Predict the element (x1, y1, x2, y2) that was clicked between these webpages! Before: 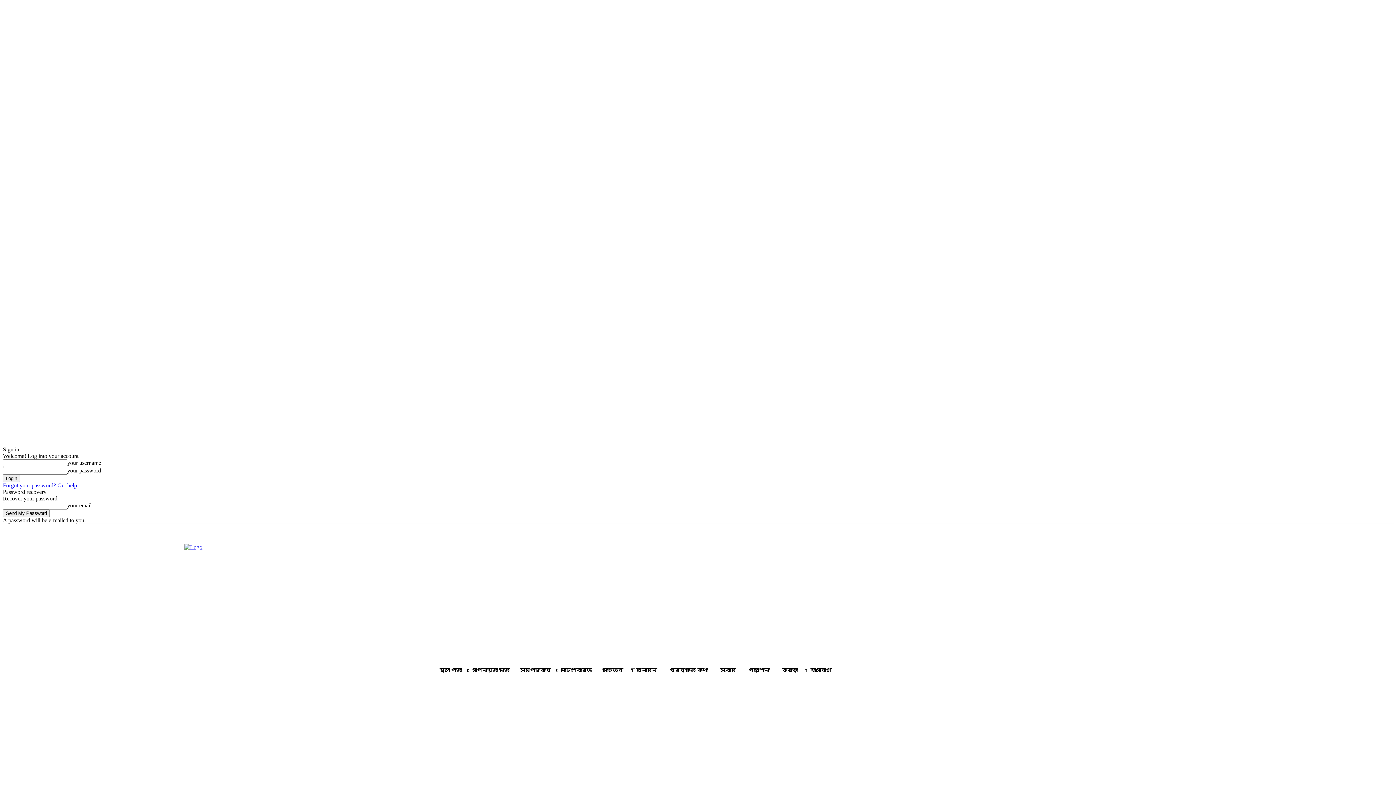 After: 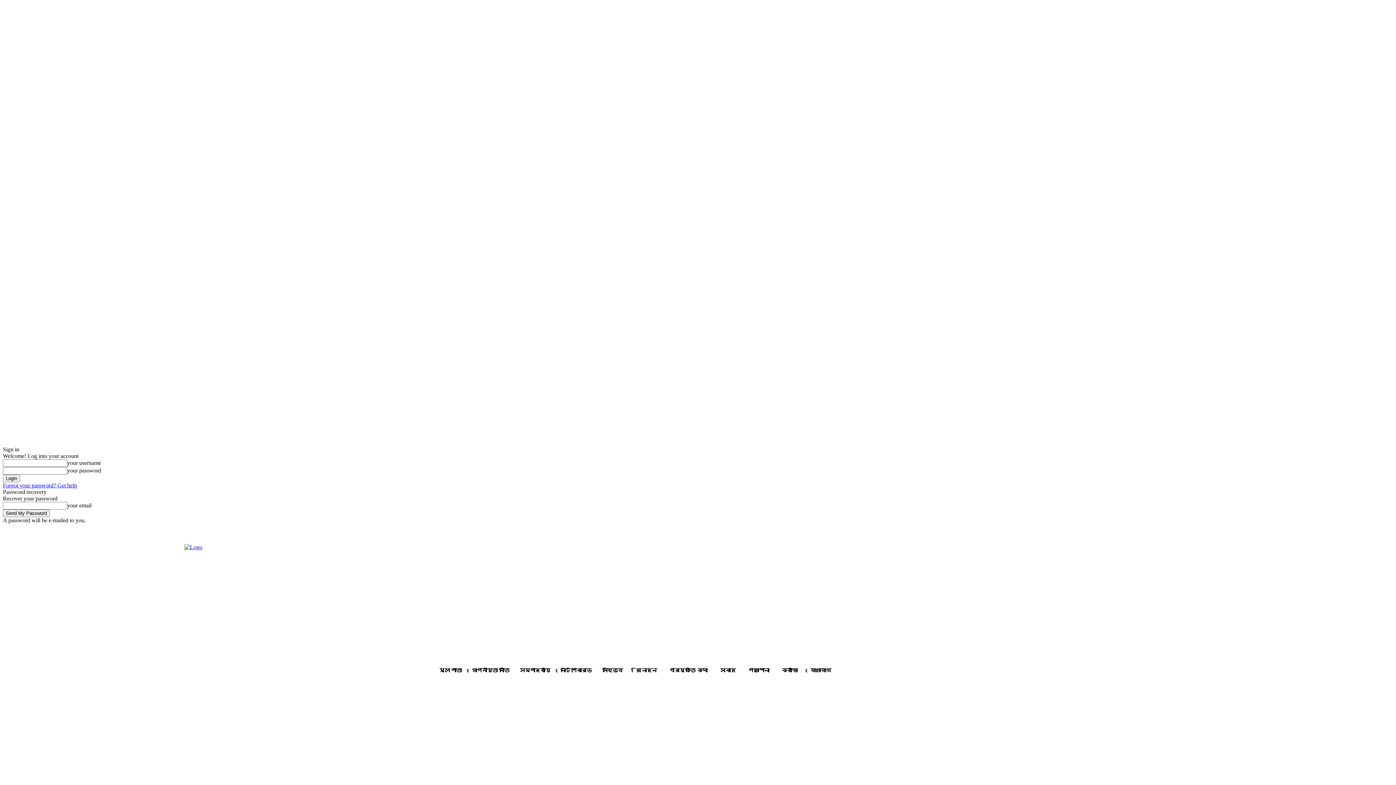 Action: bbox: (1354, 524, 1363, 533)